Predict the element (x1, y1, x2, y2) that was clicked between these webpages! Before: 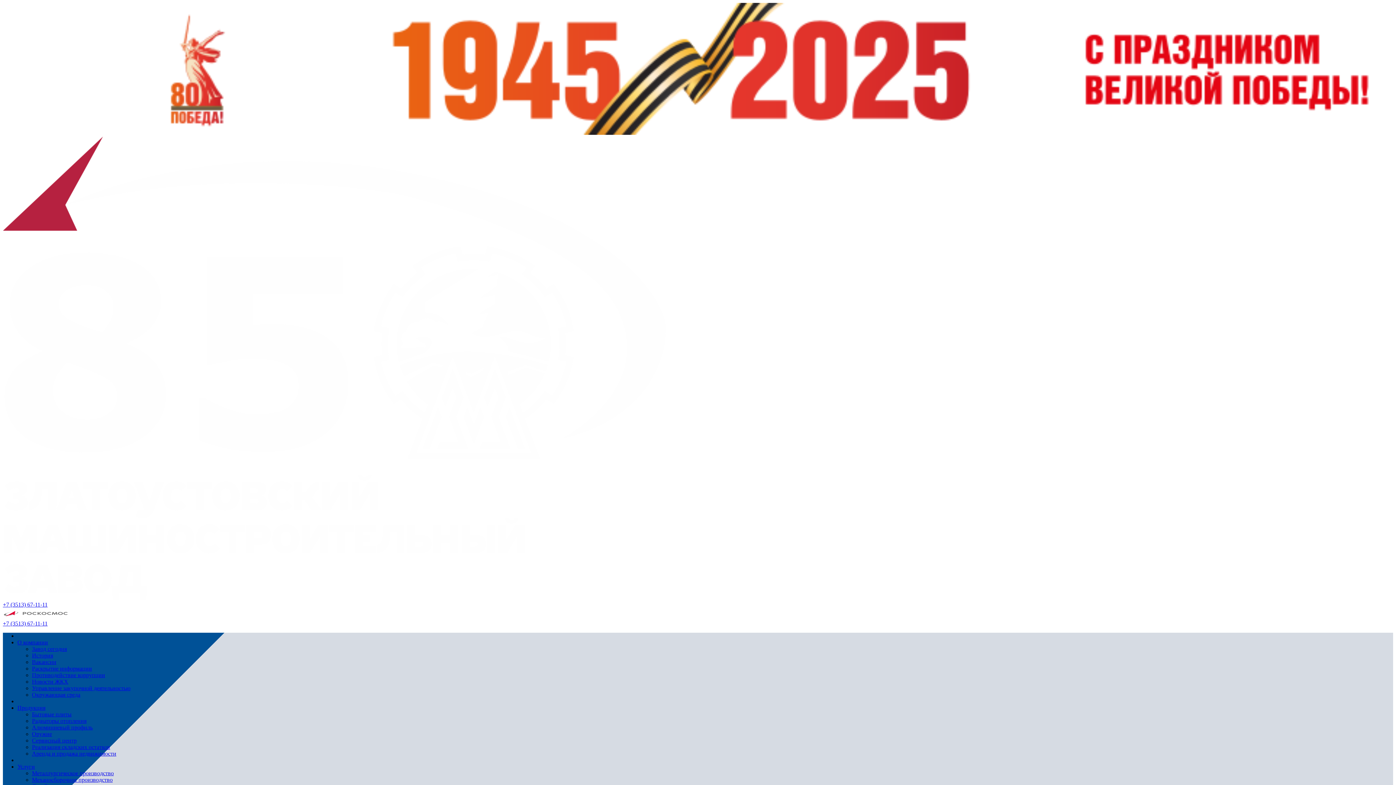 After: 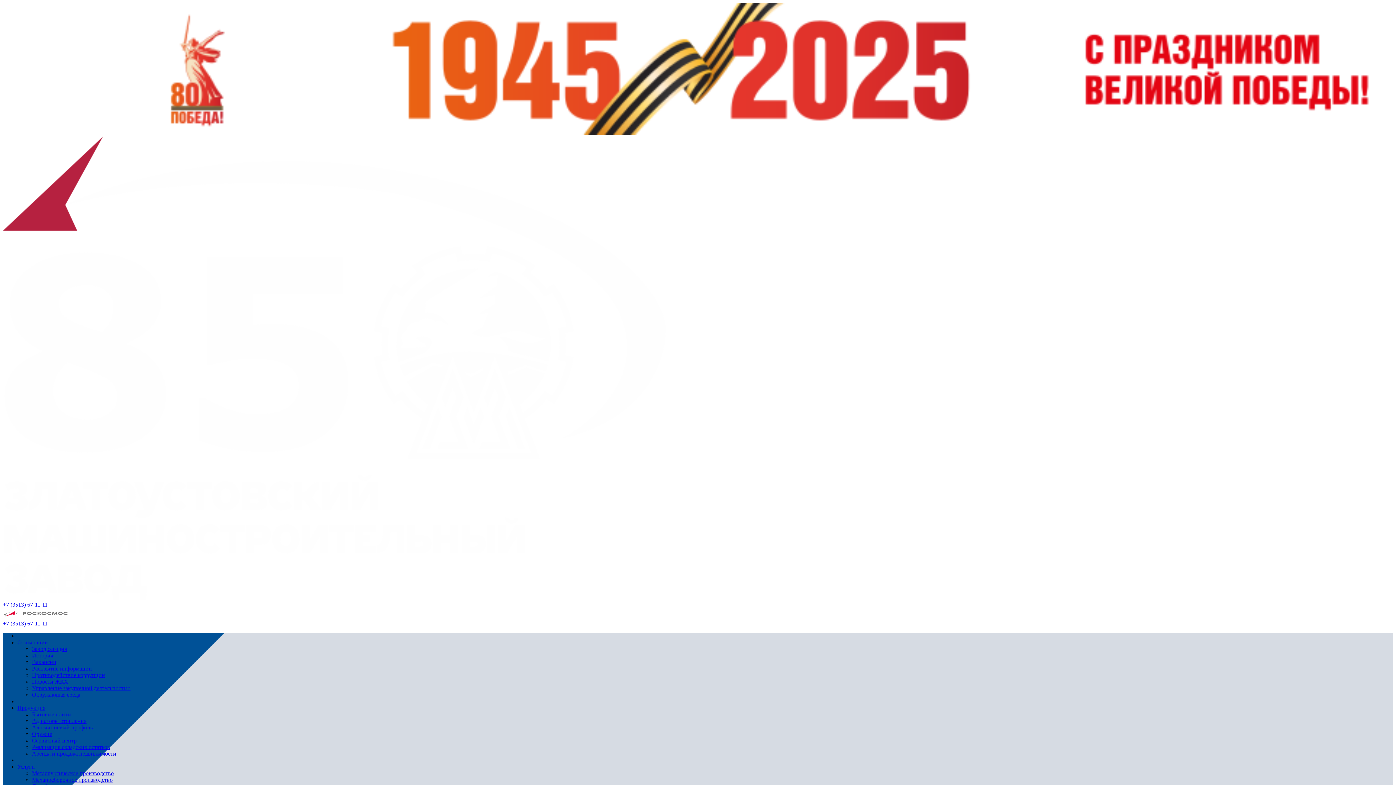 Action: bbox: (32, 665, 92, 671) label: Раскрытие информации